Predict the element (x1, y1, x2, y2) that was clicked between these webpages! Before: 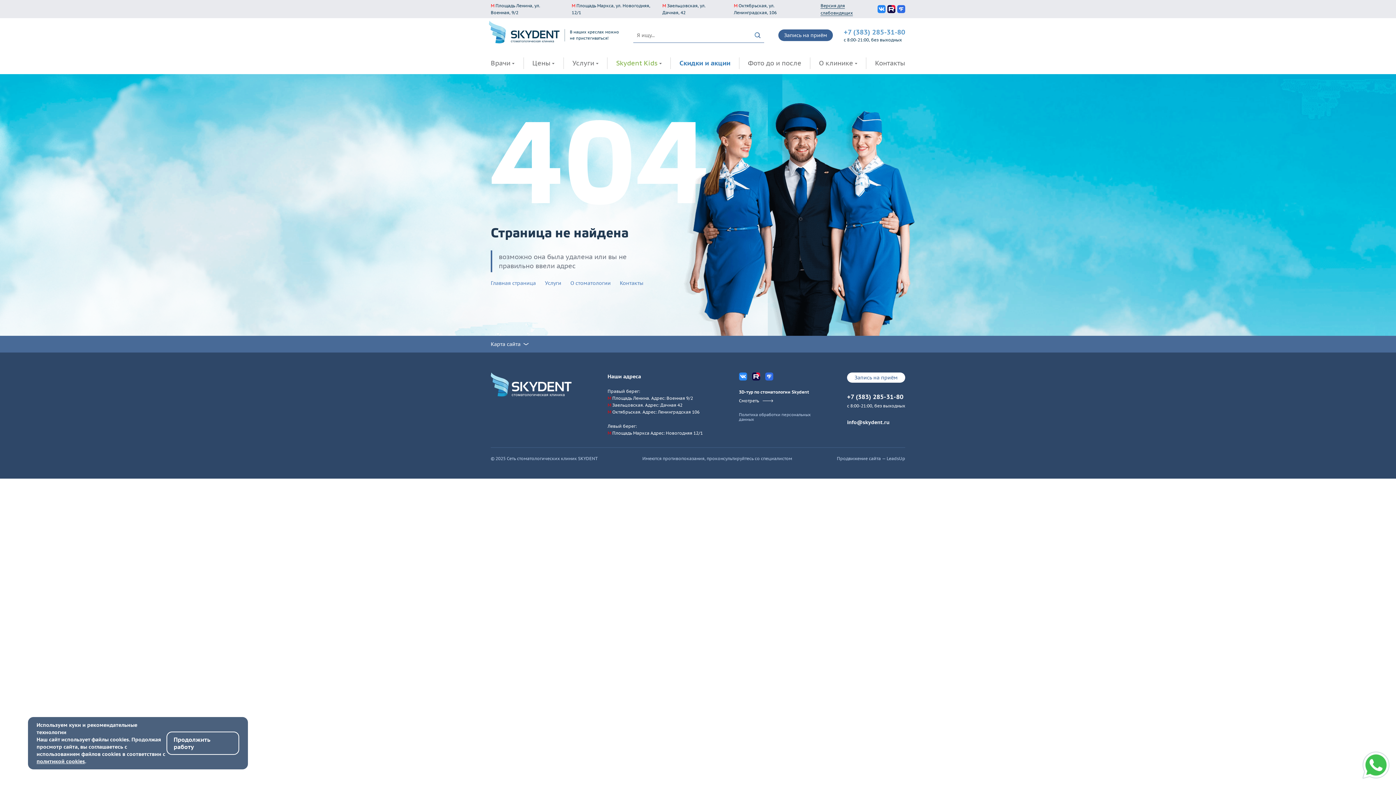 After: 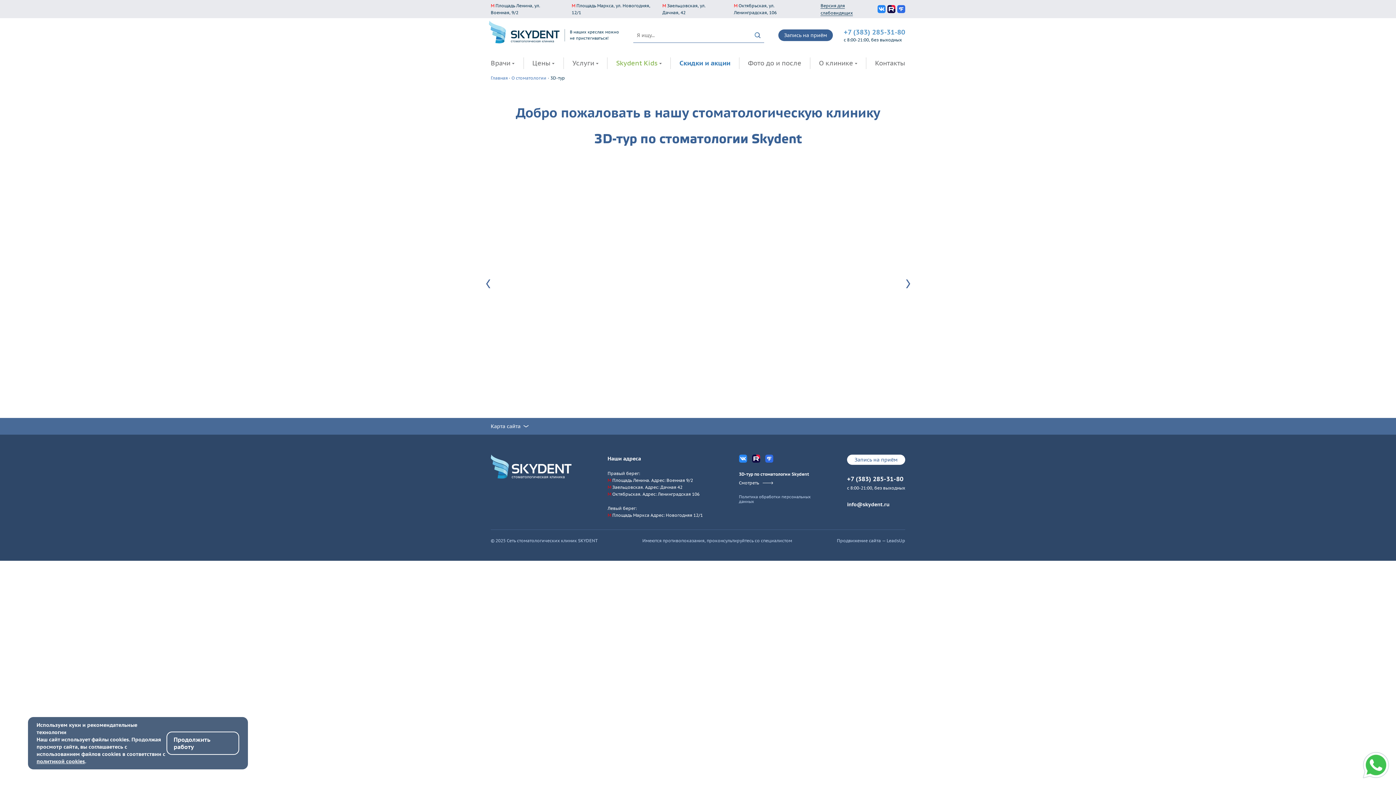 Action: bbox: (739, 396, 811, 405) label: Смотреть